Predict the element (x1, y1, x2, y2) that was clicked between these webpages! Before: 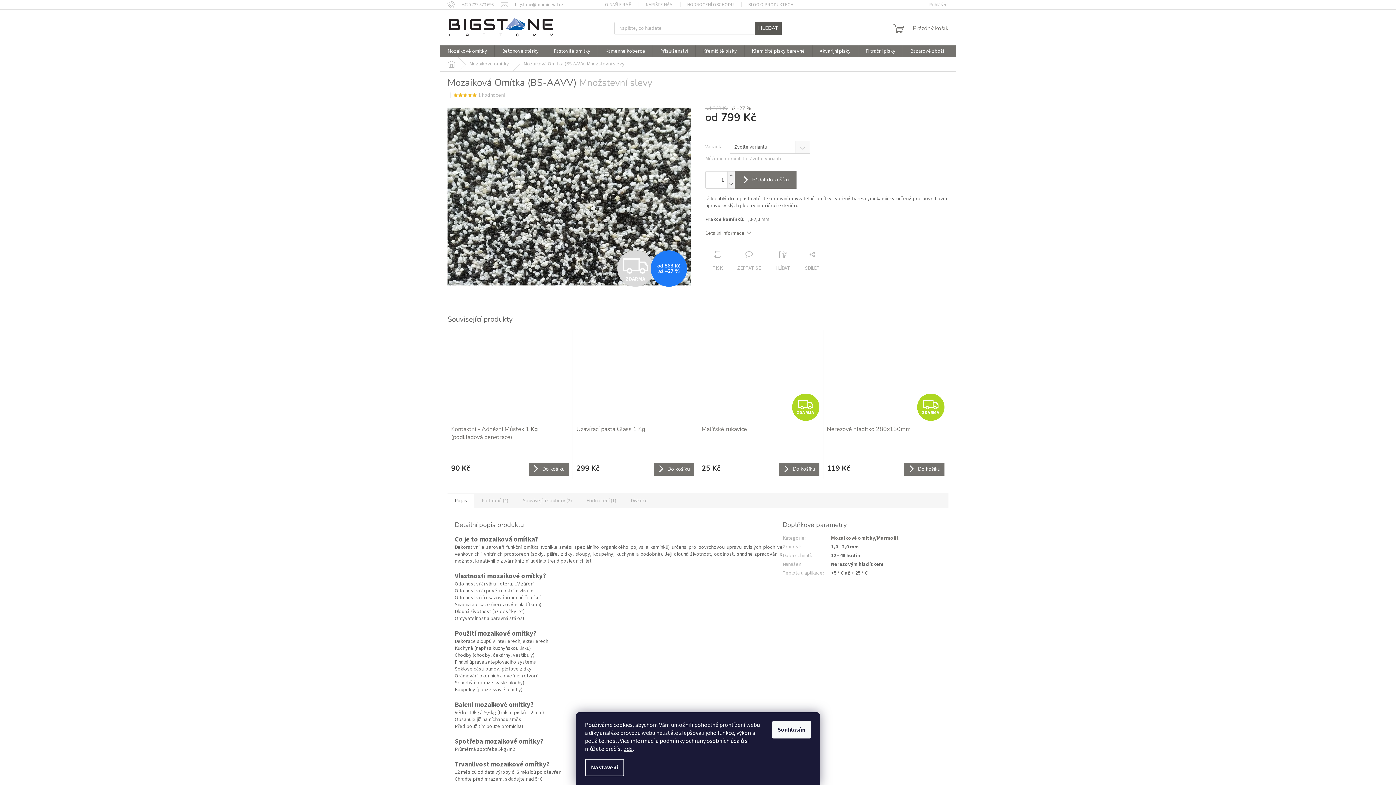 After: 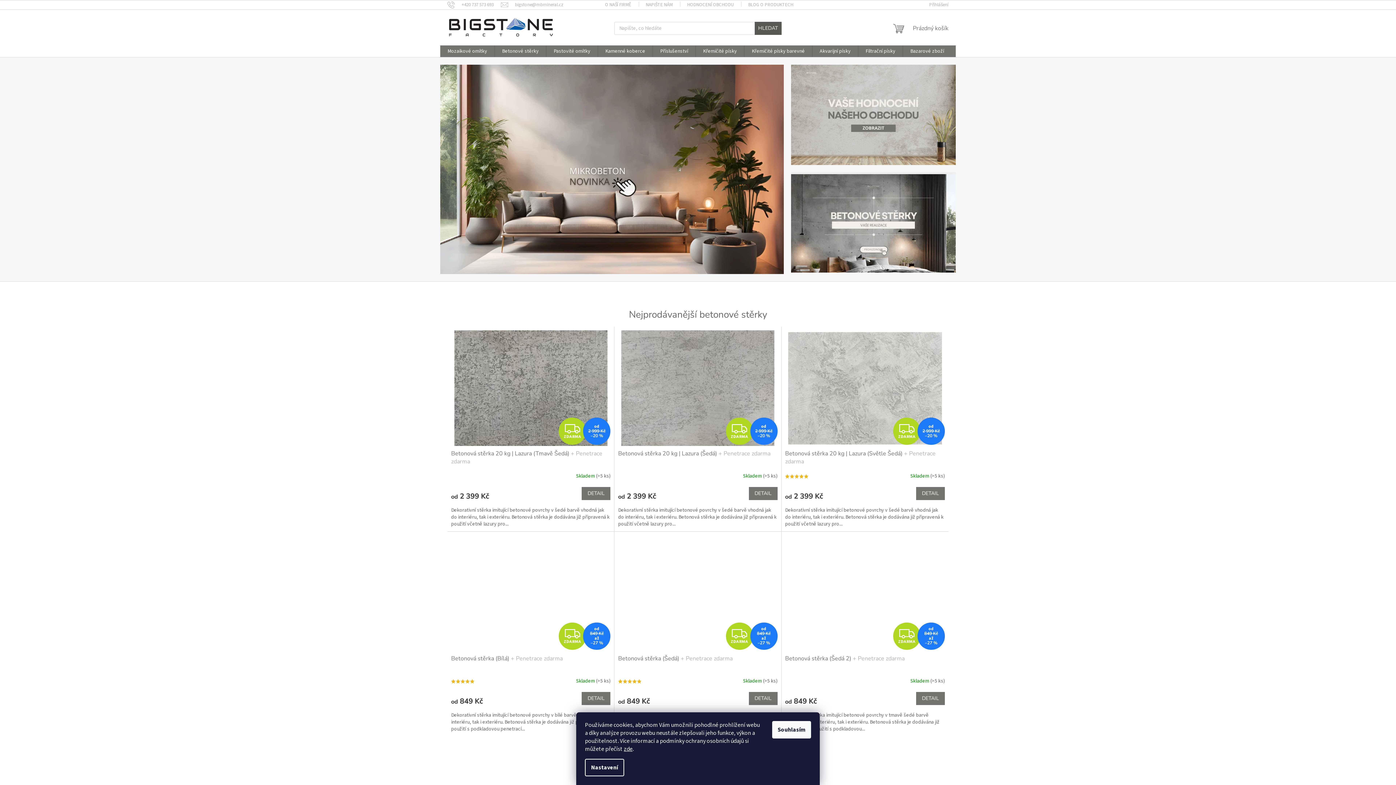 Action: bbox: (440, 57, 462, 71) label: Domů